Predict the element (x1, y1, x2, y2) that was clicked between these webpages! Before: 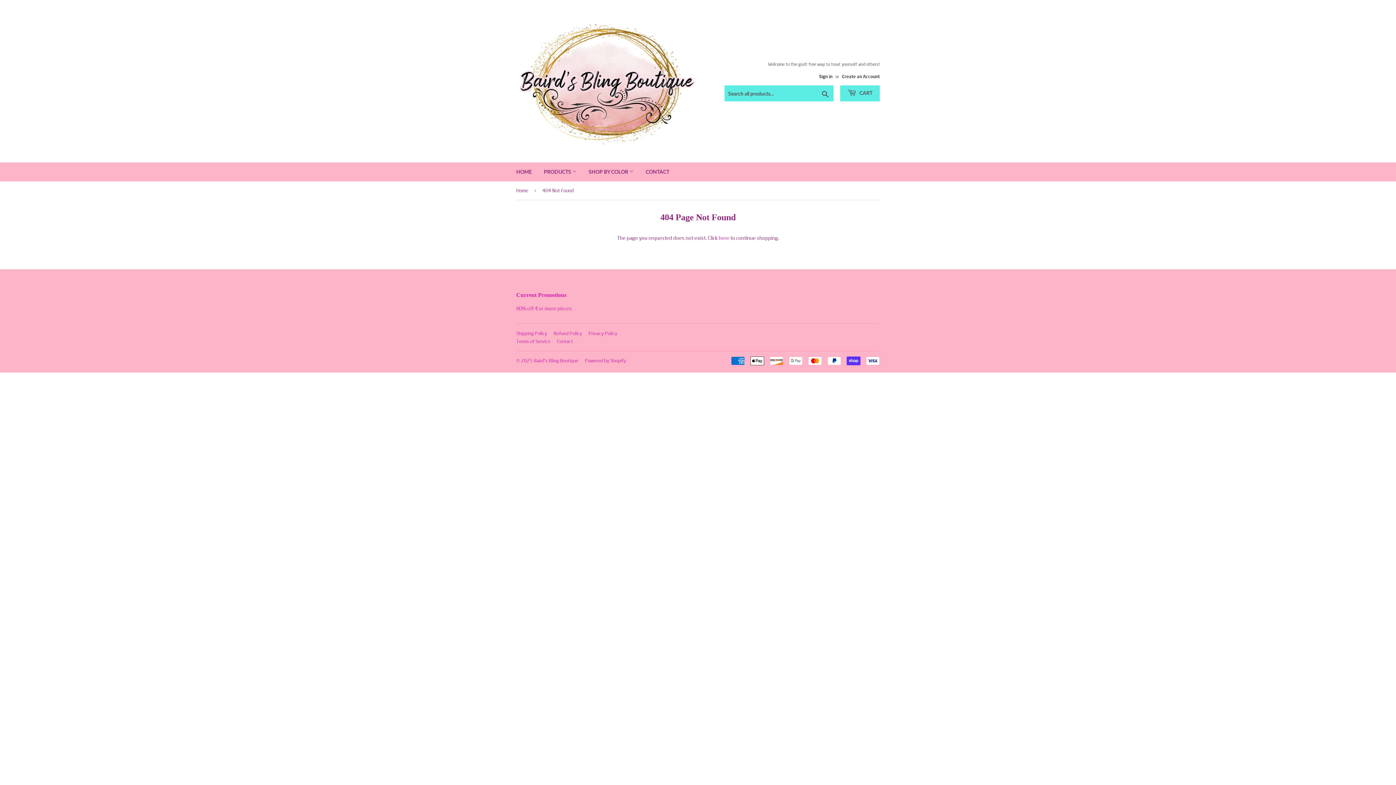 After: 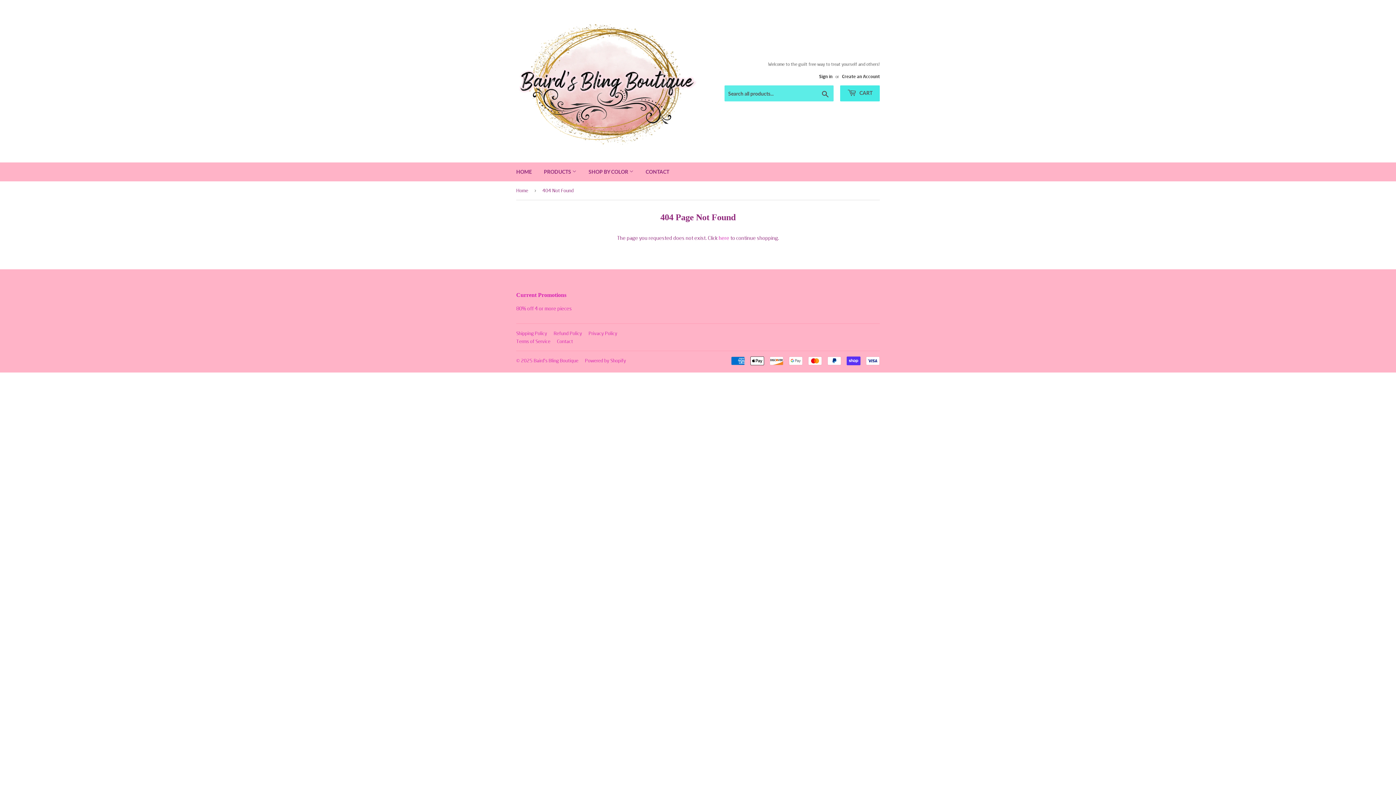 Action: bbox: (840, 85, 880, 101) label:  CART